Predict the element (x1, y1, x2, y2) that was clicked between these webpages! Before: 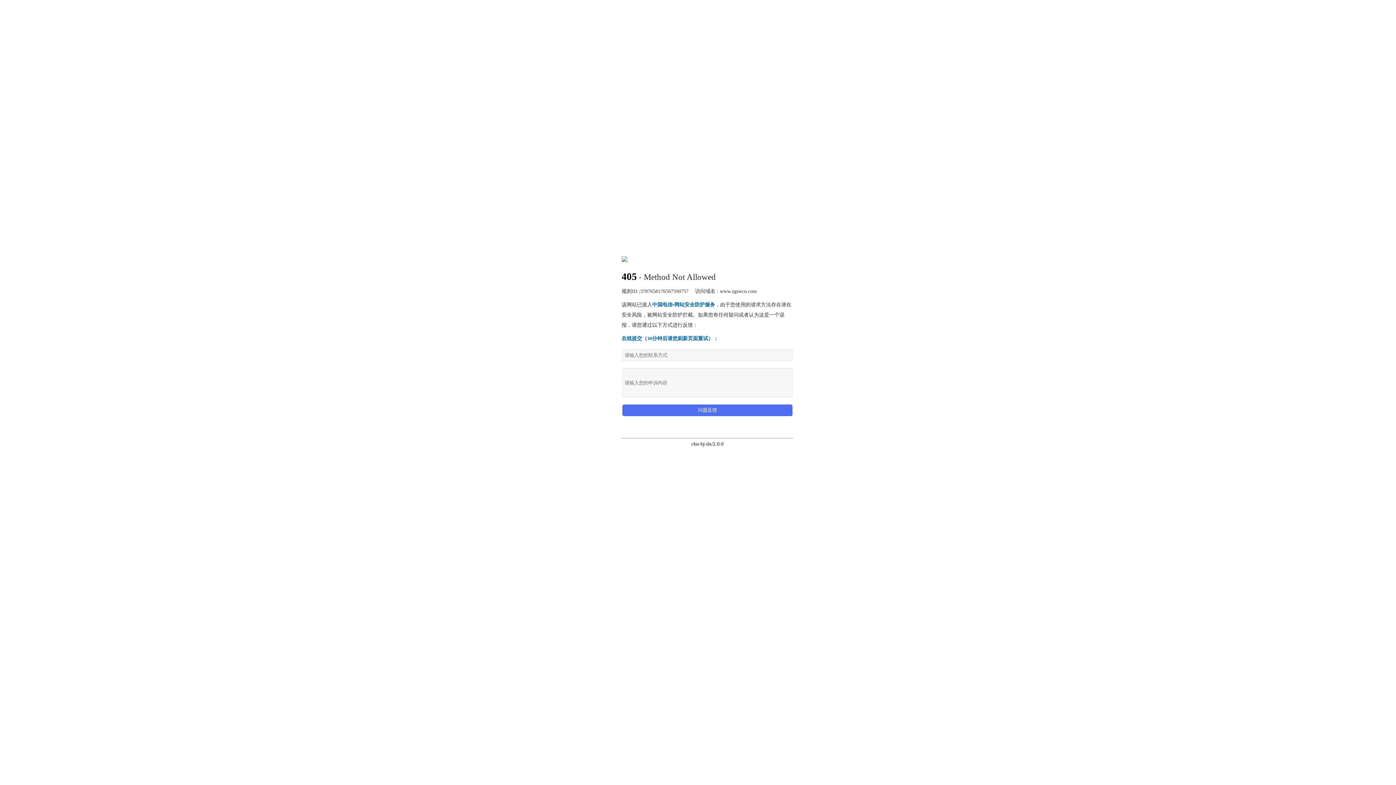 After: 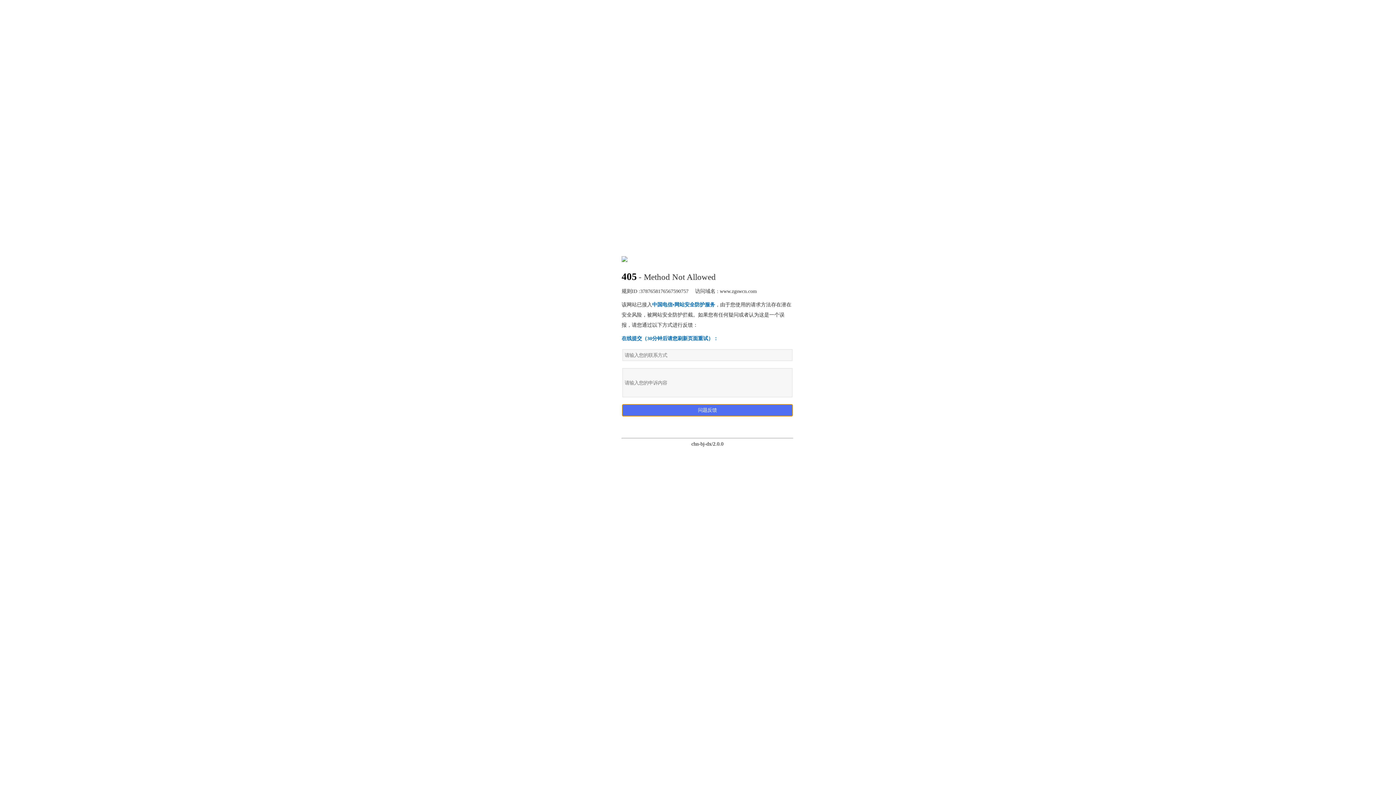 Action: label: 问题反馈 bbox: (622, 404, 792, 416)